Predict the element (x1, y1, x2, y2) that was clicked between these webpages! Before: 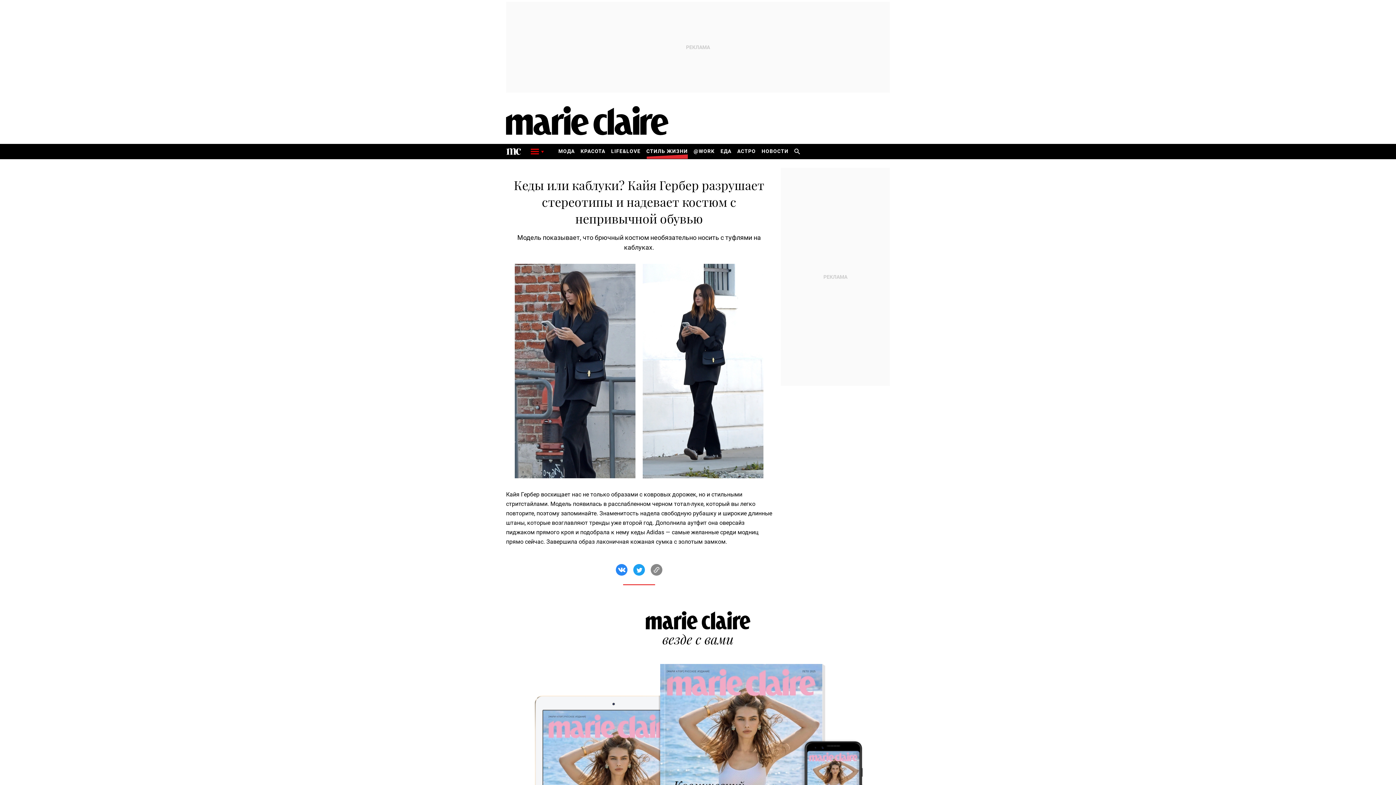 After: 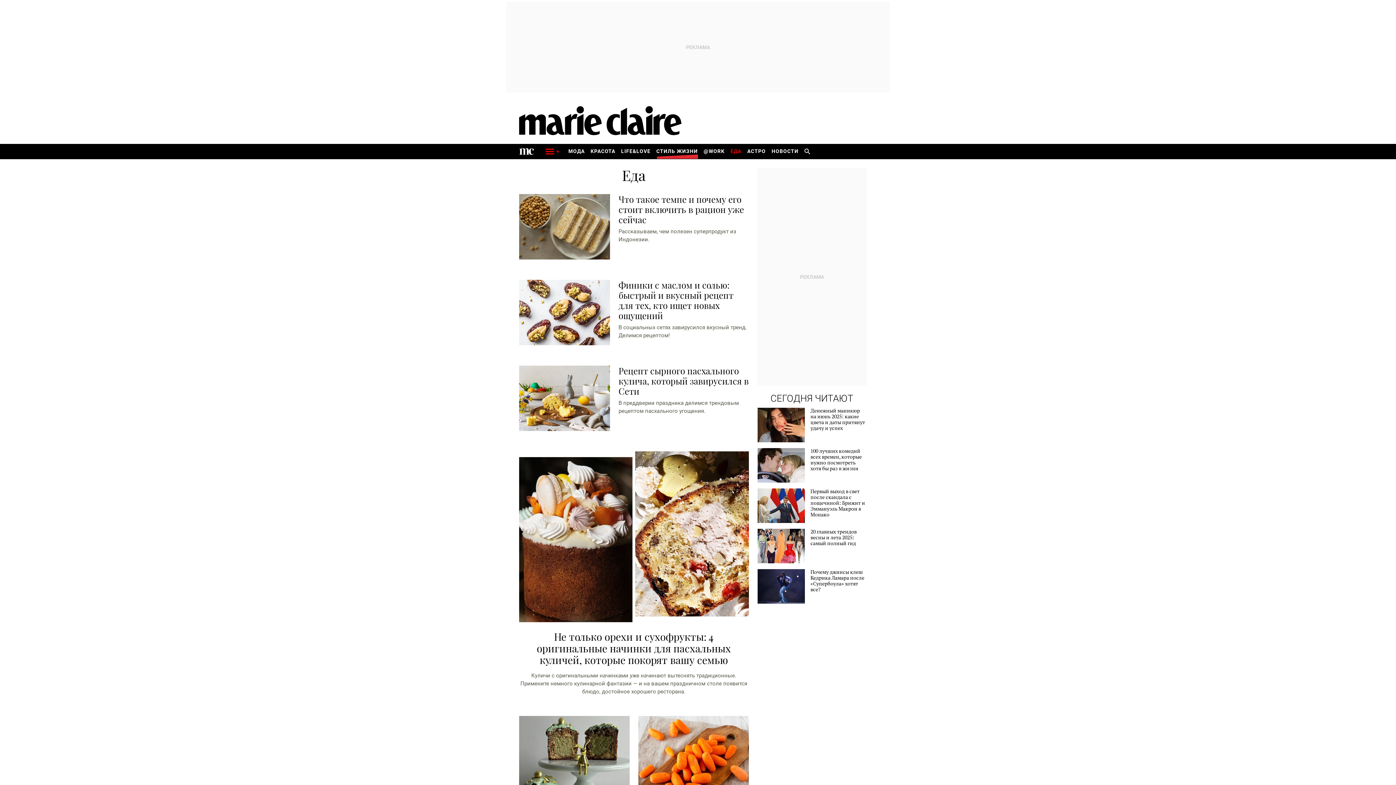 Action: bbox: (717, 144, 734, 159) label: ЕДА